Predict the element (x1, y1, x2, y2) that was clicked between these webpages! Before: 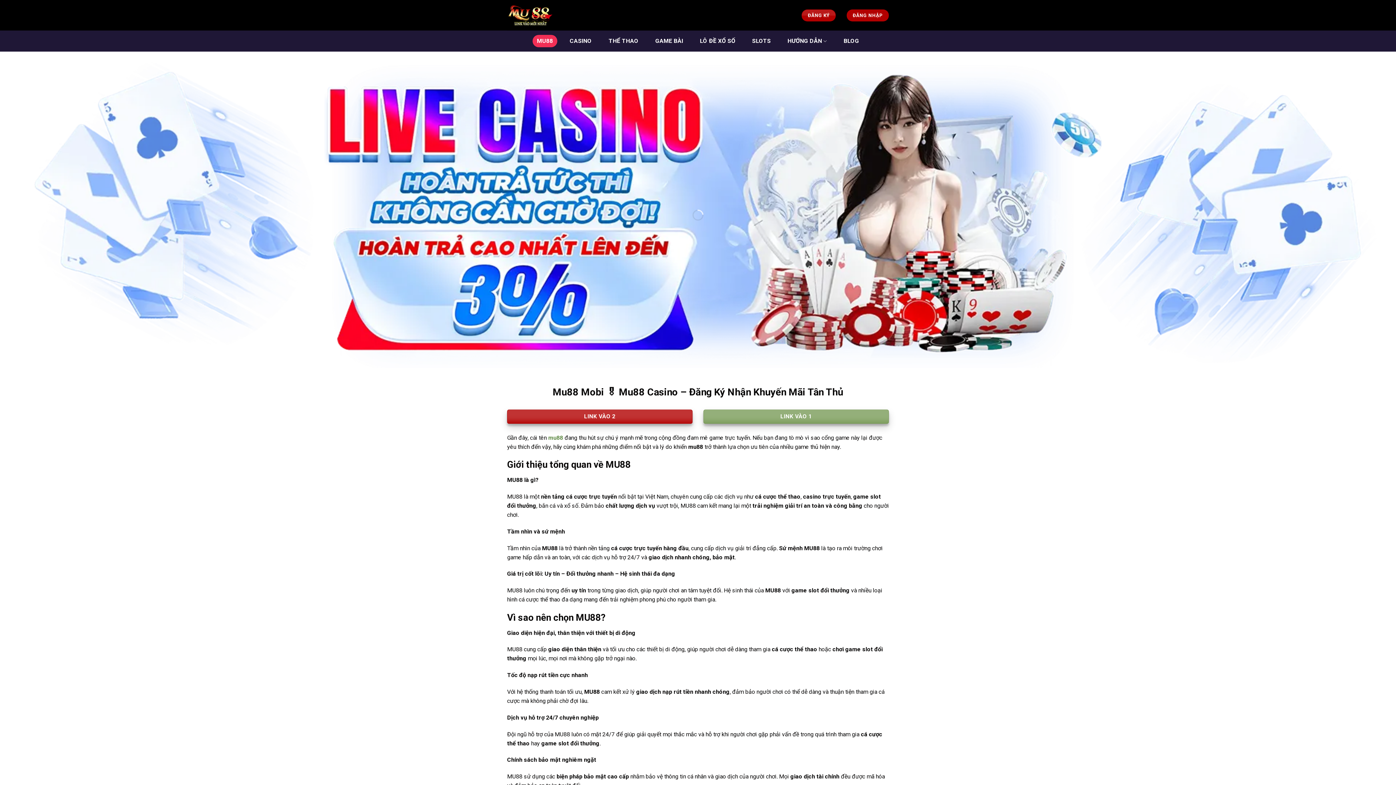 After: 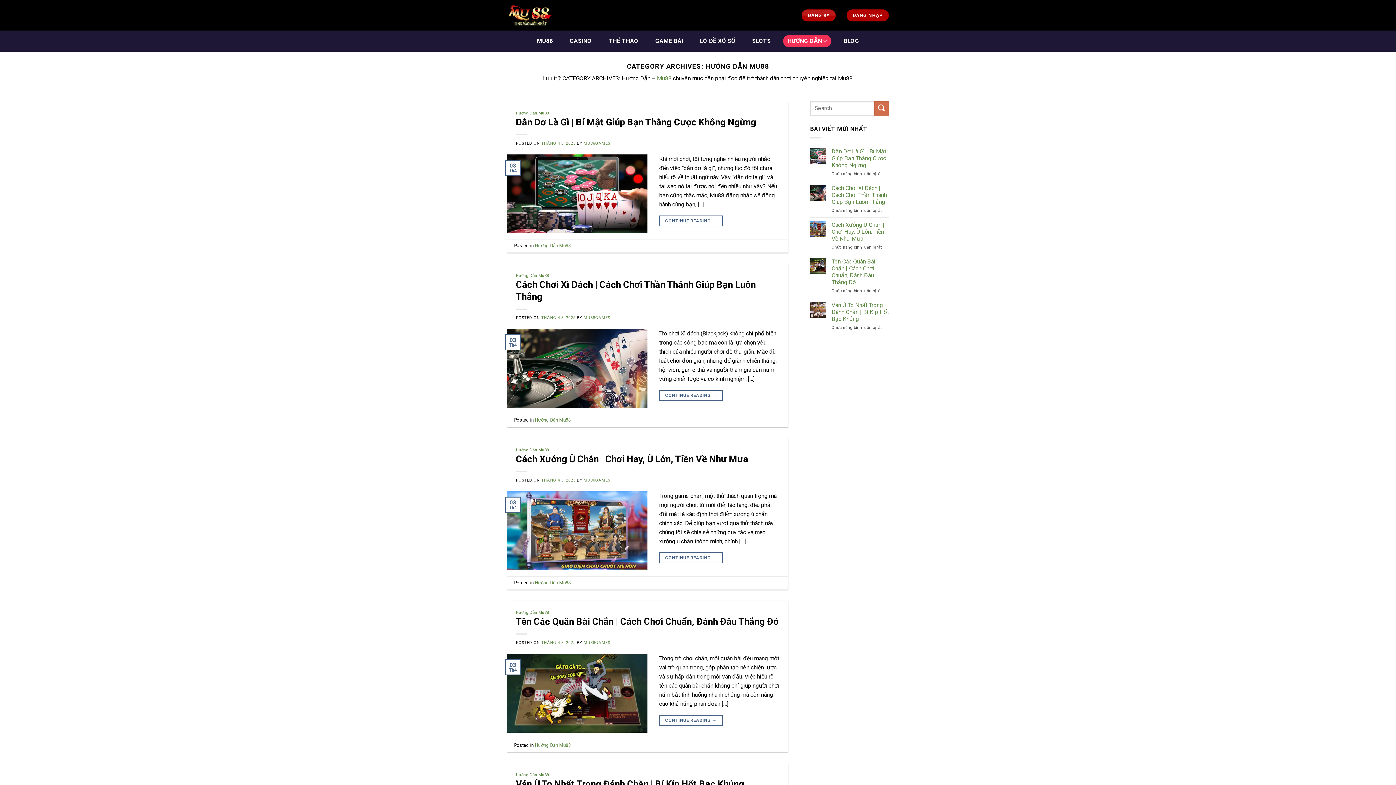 Action: bbox: (783, 34, 831, 47) label: HƯỚNG DẪN